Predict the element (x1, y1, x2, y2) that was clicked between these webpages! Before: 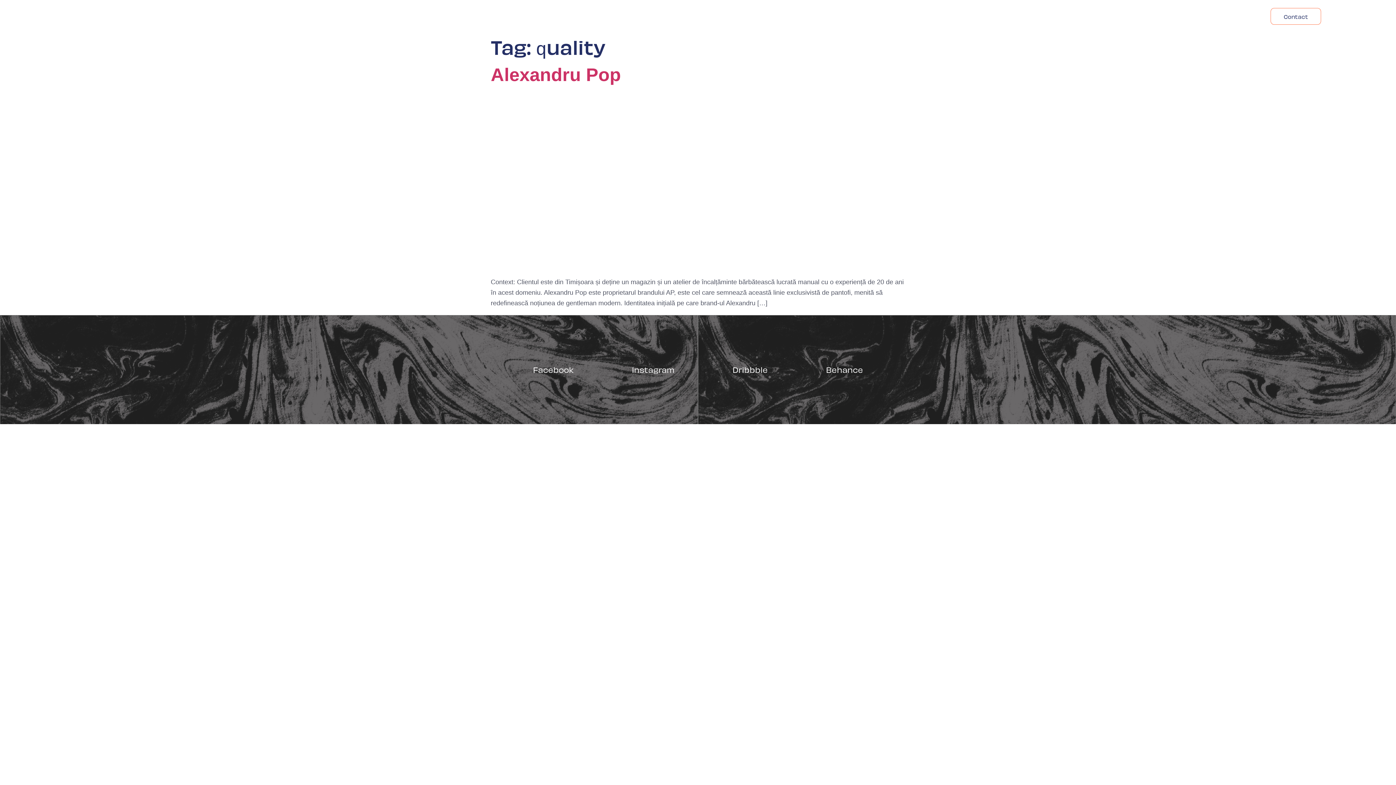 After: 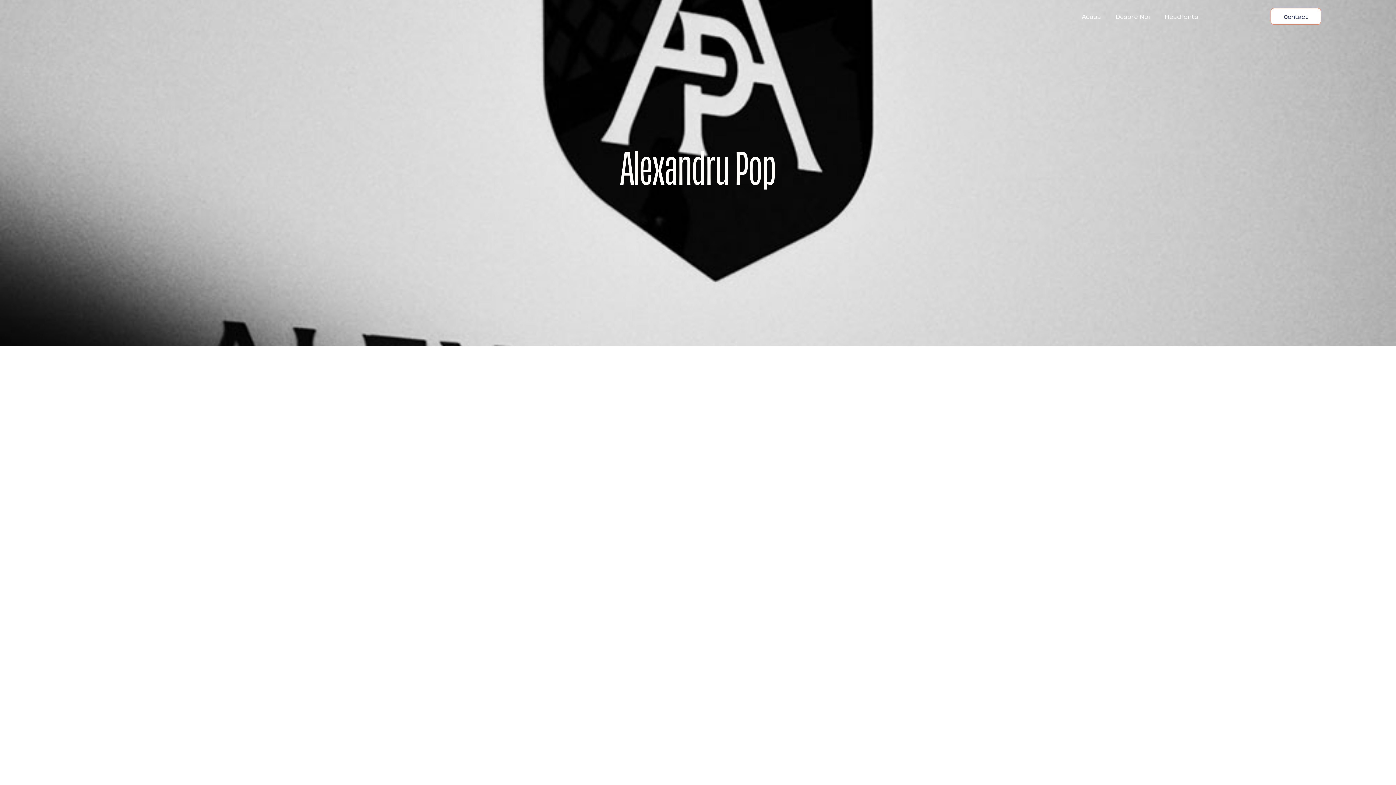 Action: bbox: (490, 268, 905, 275)